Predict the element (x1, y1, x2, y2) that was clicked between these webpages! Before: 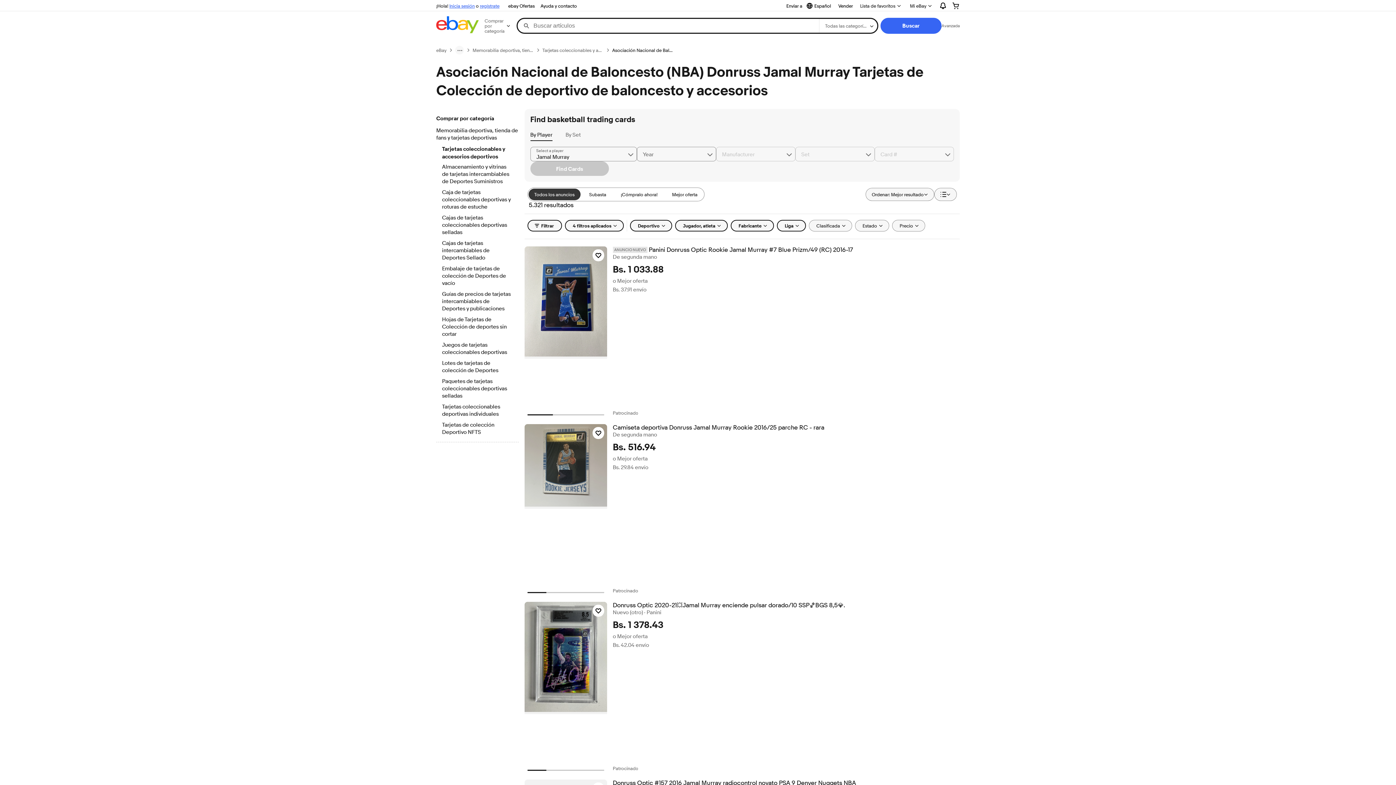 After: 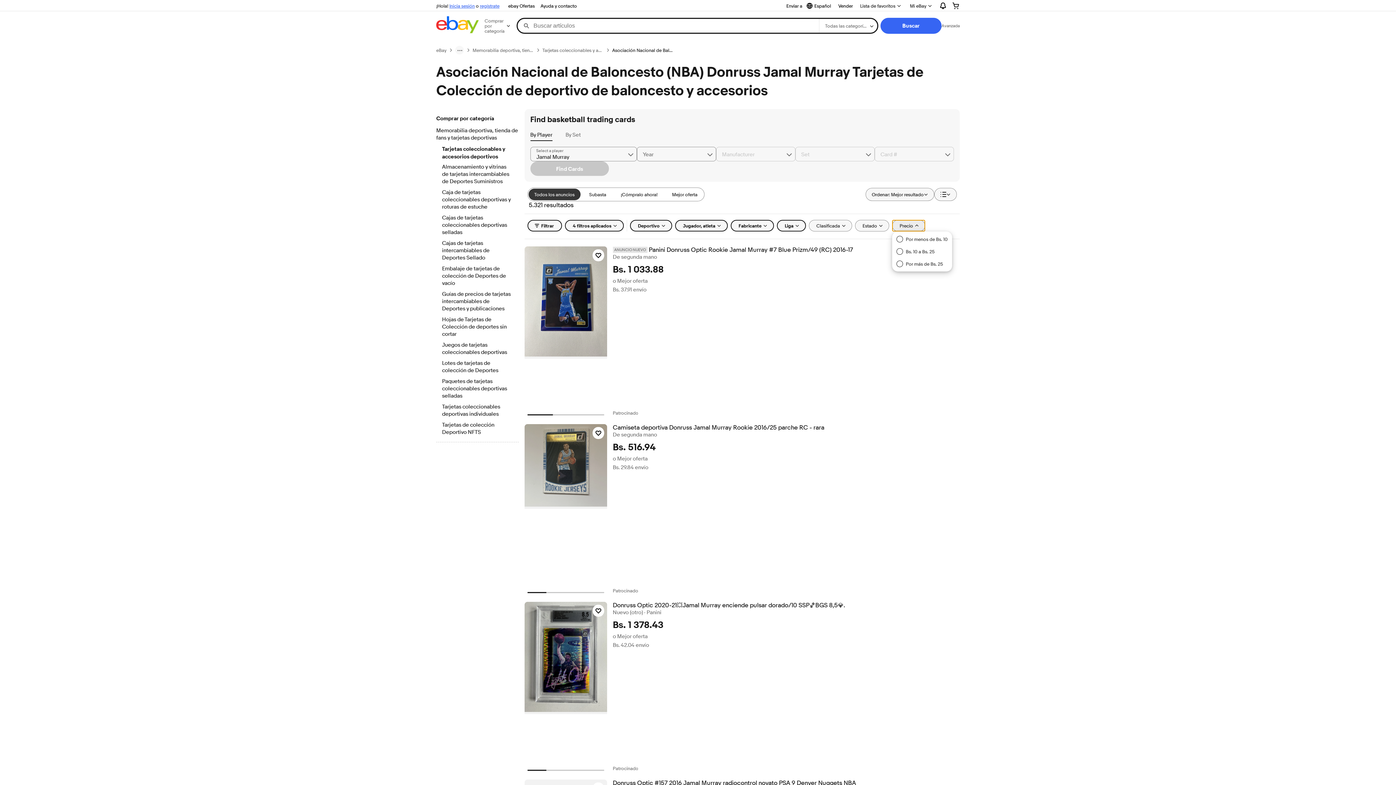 Action: bbox: (892, 220, 925, 231) label: Precio